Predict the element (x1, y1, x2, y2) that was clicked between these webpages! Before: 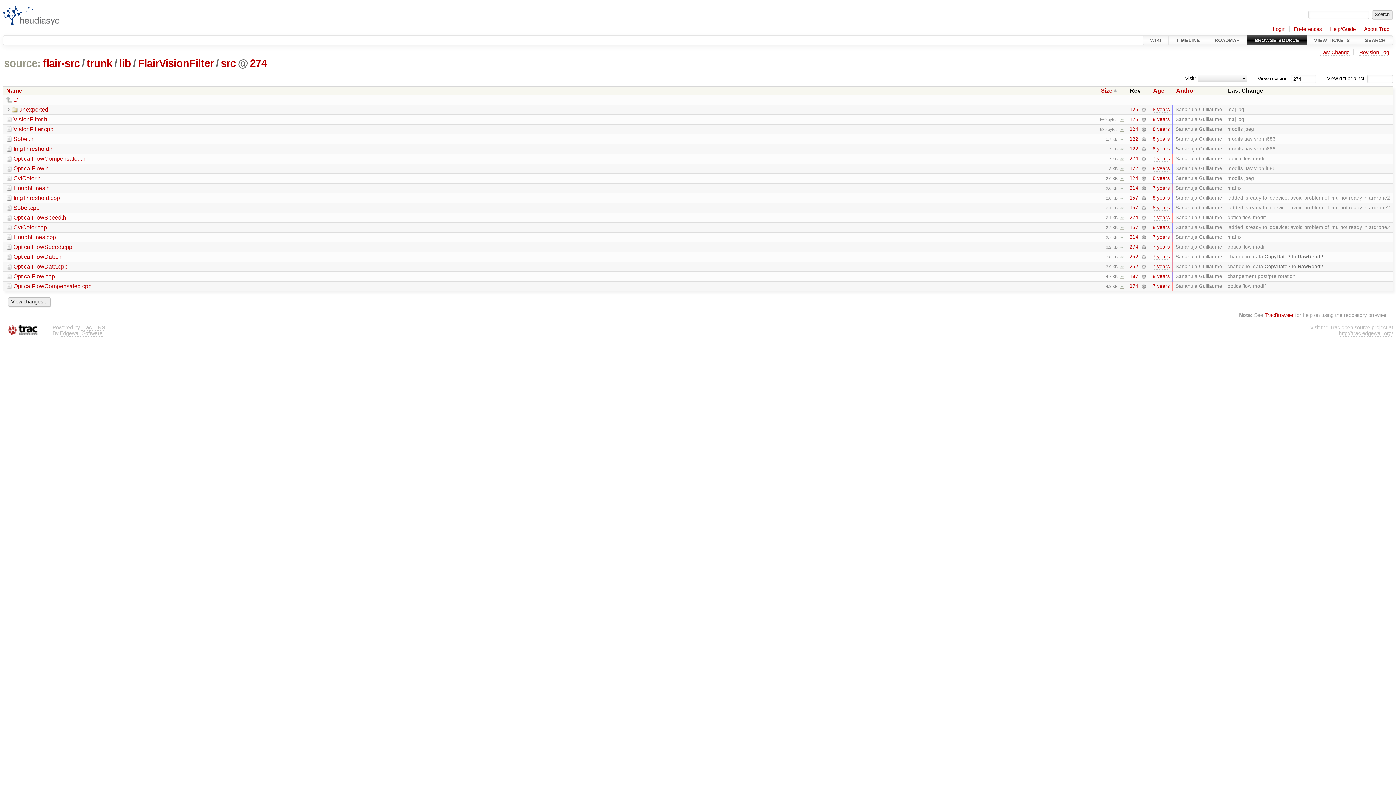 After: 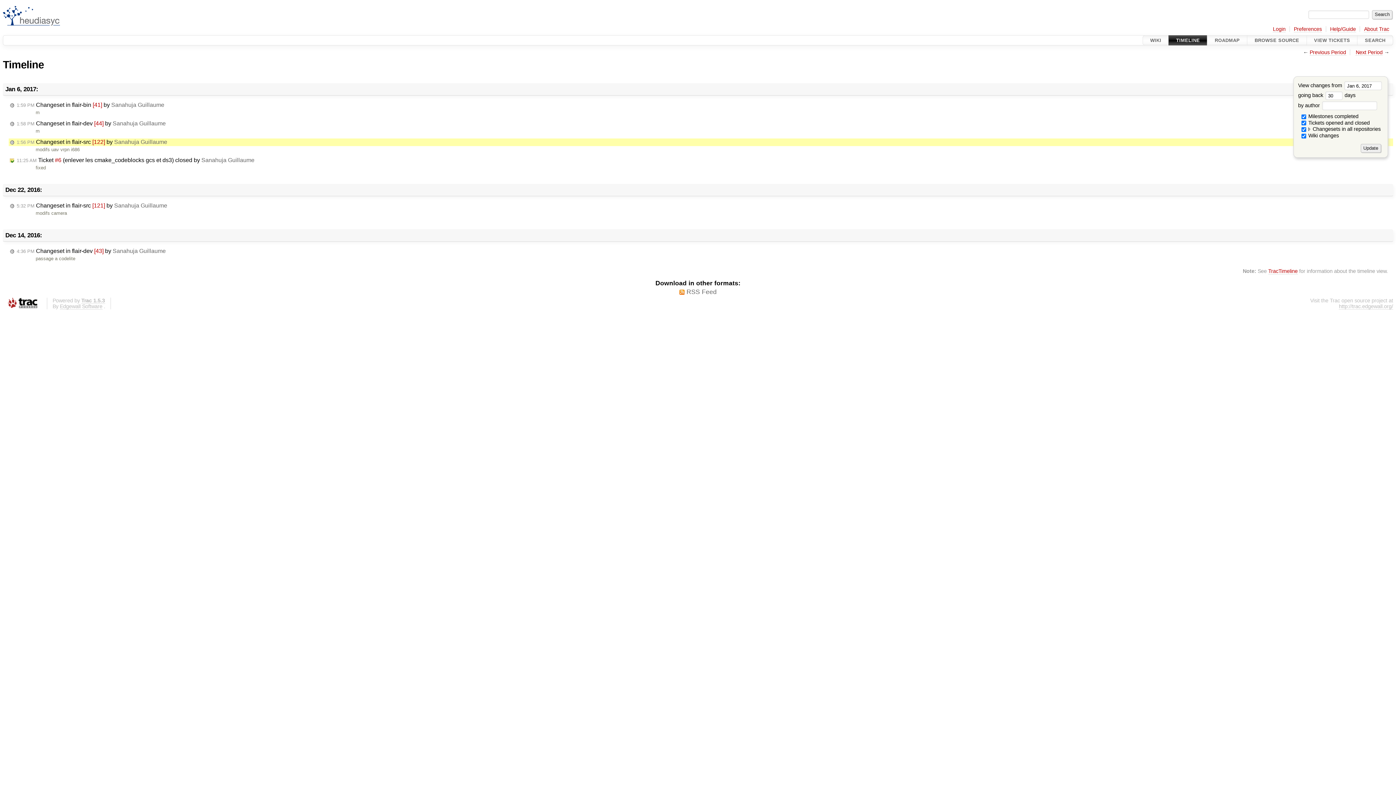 Action: bbox: (1153, 165, 1170, 171) label: 8 years